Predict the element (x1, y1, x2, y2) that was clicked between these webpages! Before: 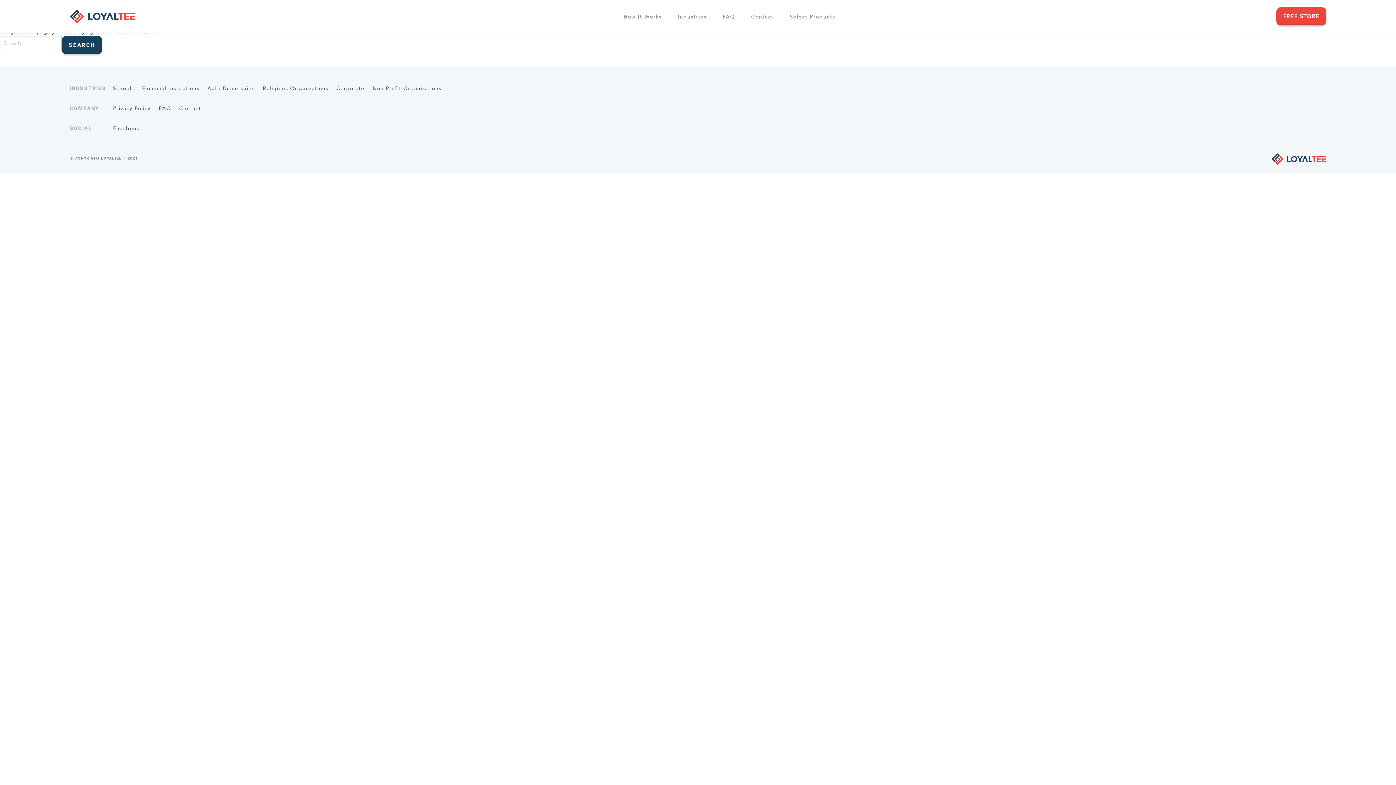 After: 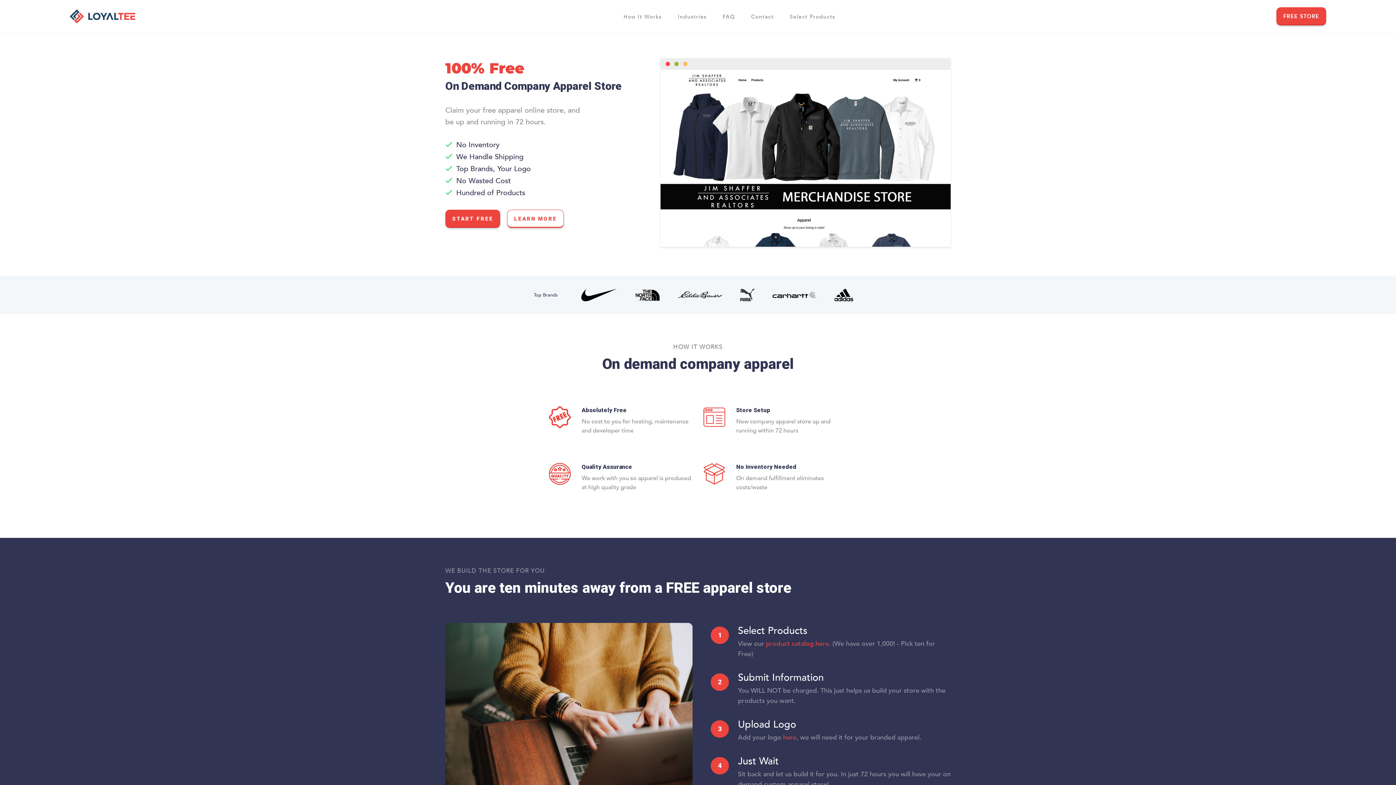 Action: bbox: (69, 12, 135, 19)